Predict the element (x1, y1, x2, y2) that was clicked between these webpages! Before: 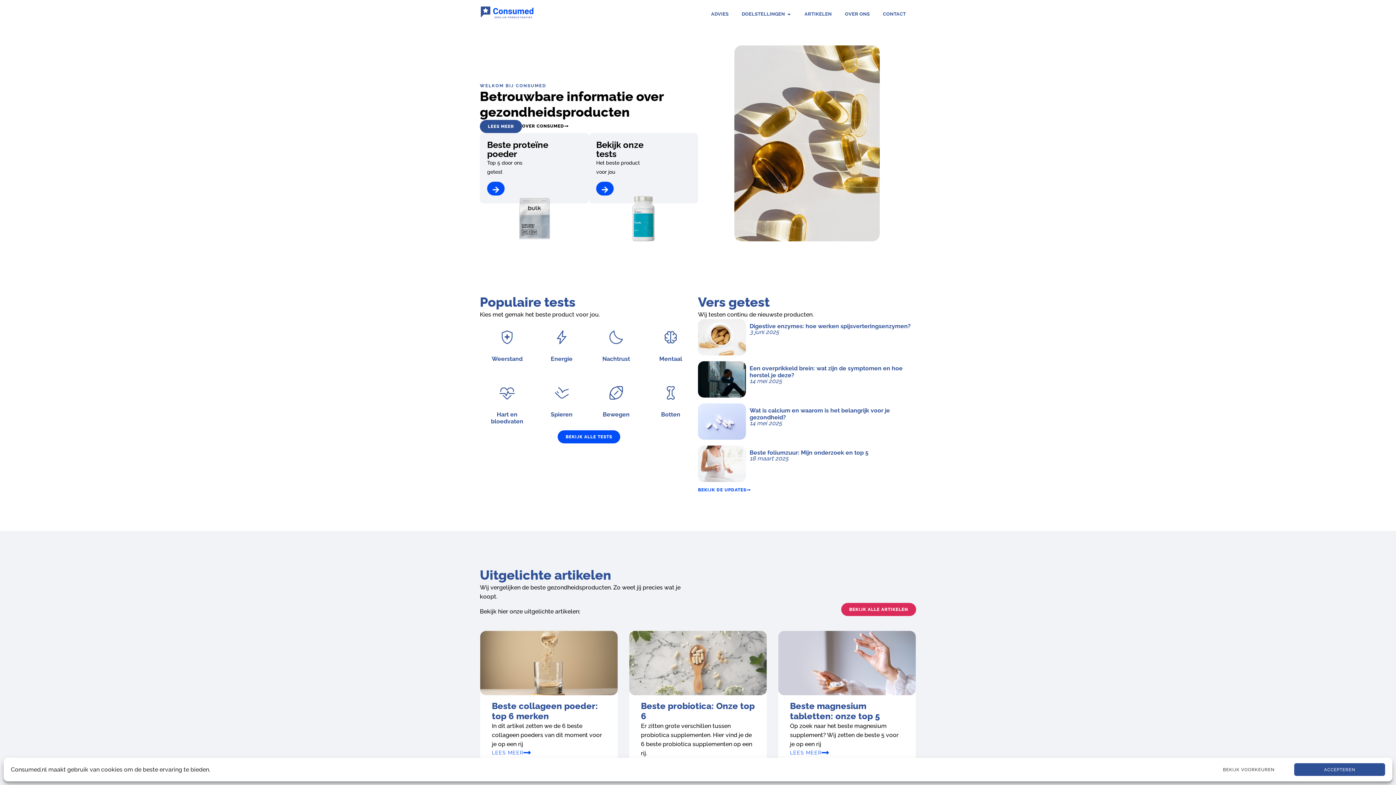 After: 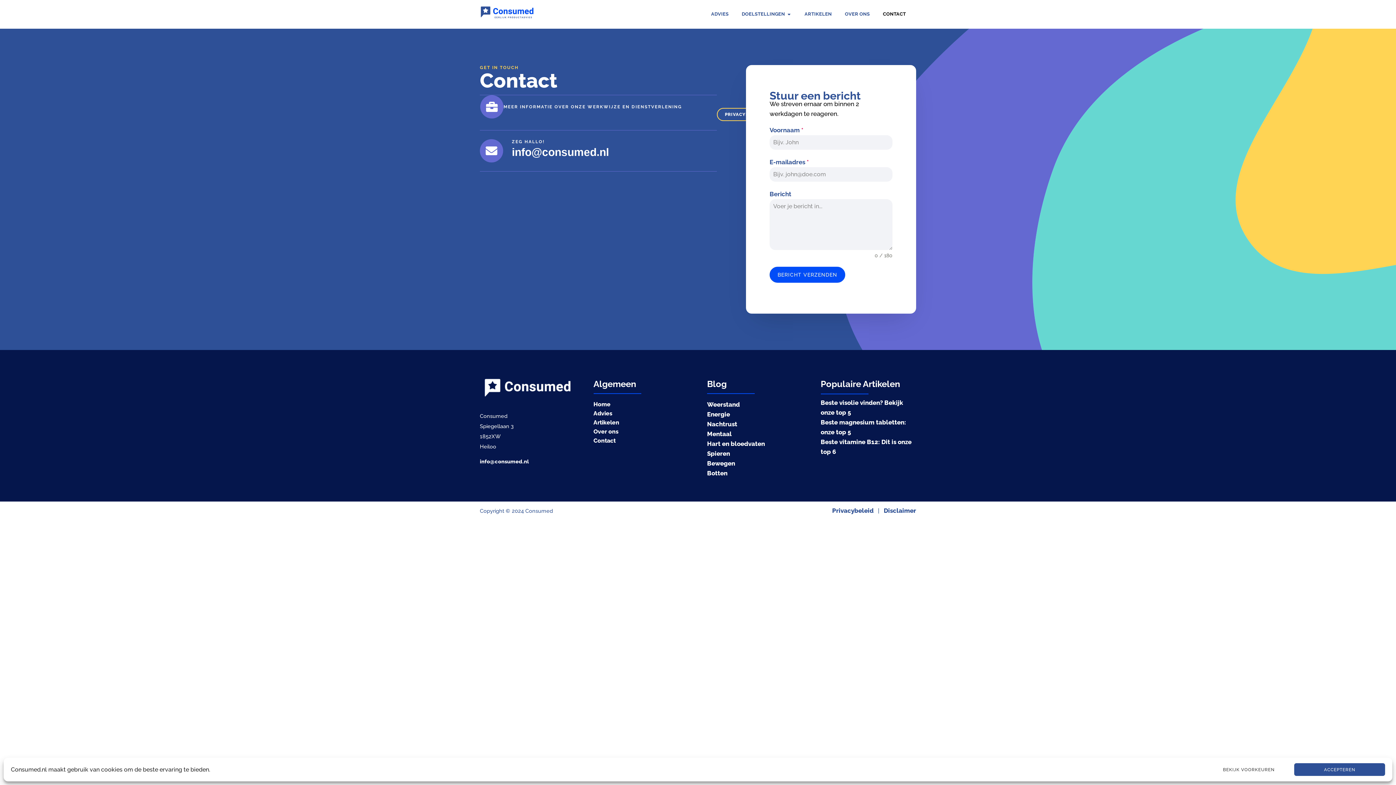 Action: label: CONTACT bbox: (883, 10, 906, 17)